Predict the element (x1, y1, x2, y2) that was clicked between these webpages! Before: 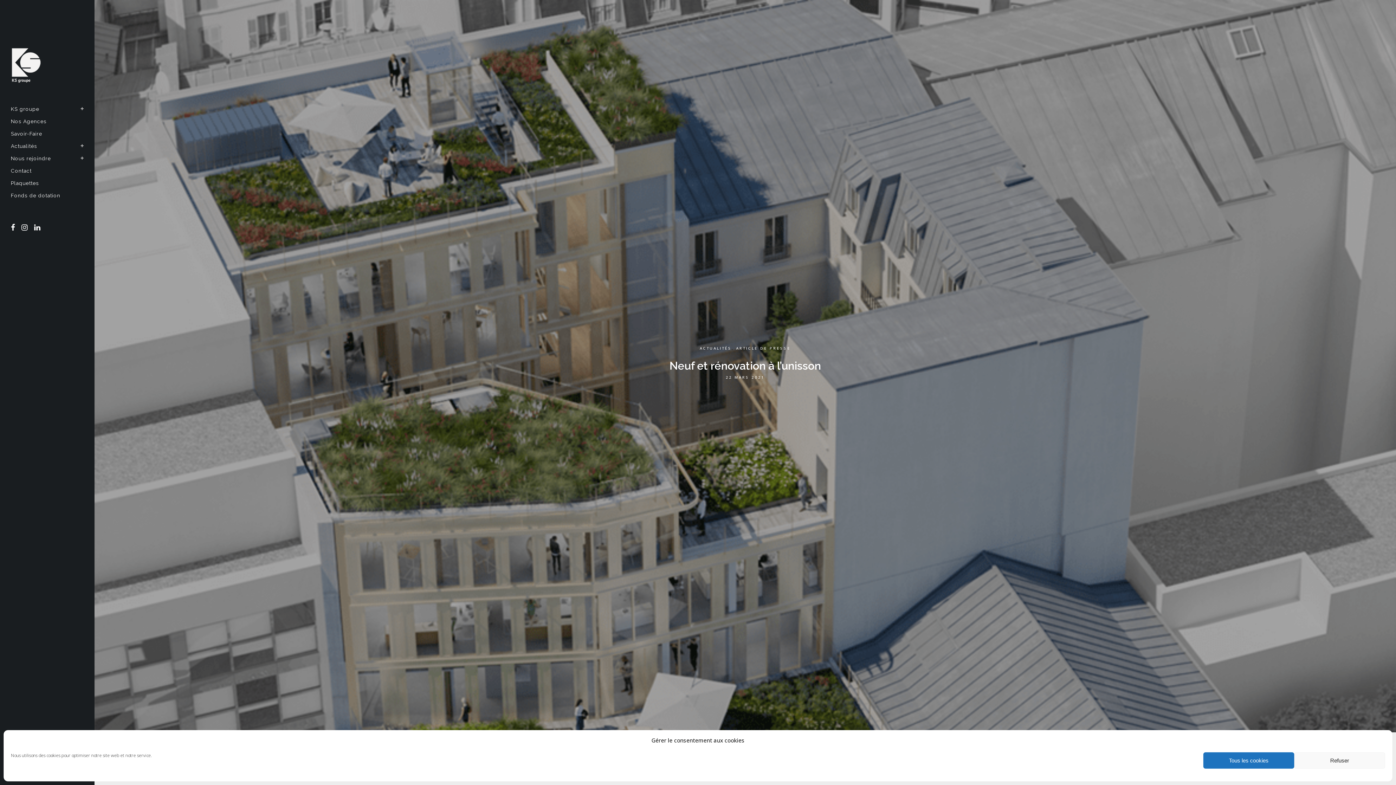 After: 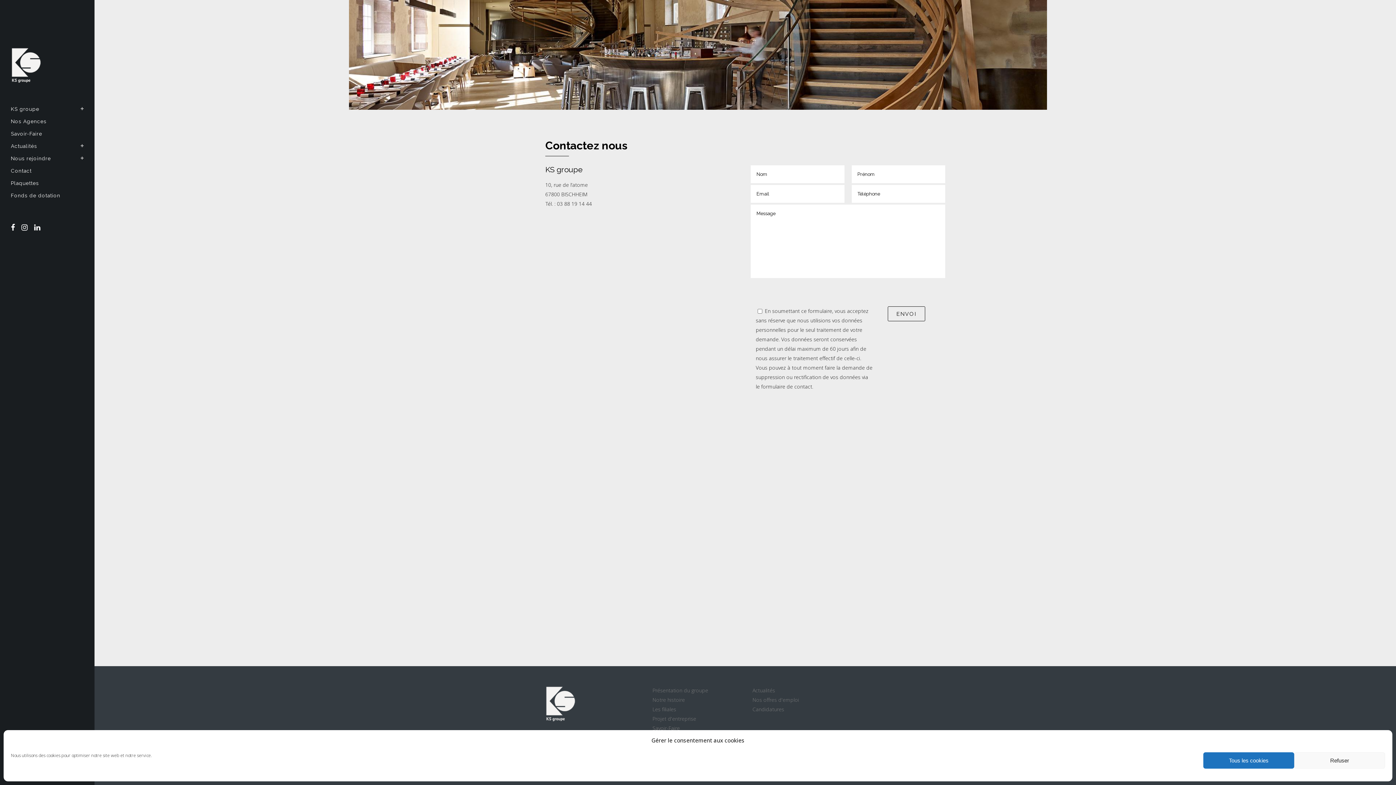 Action: label: Contact bbox: (10, 164, 83, 177)